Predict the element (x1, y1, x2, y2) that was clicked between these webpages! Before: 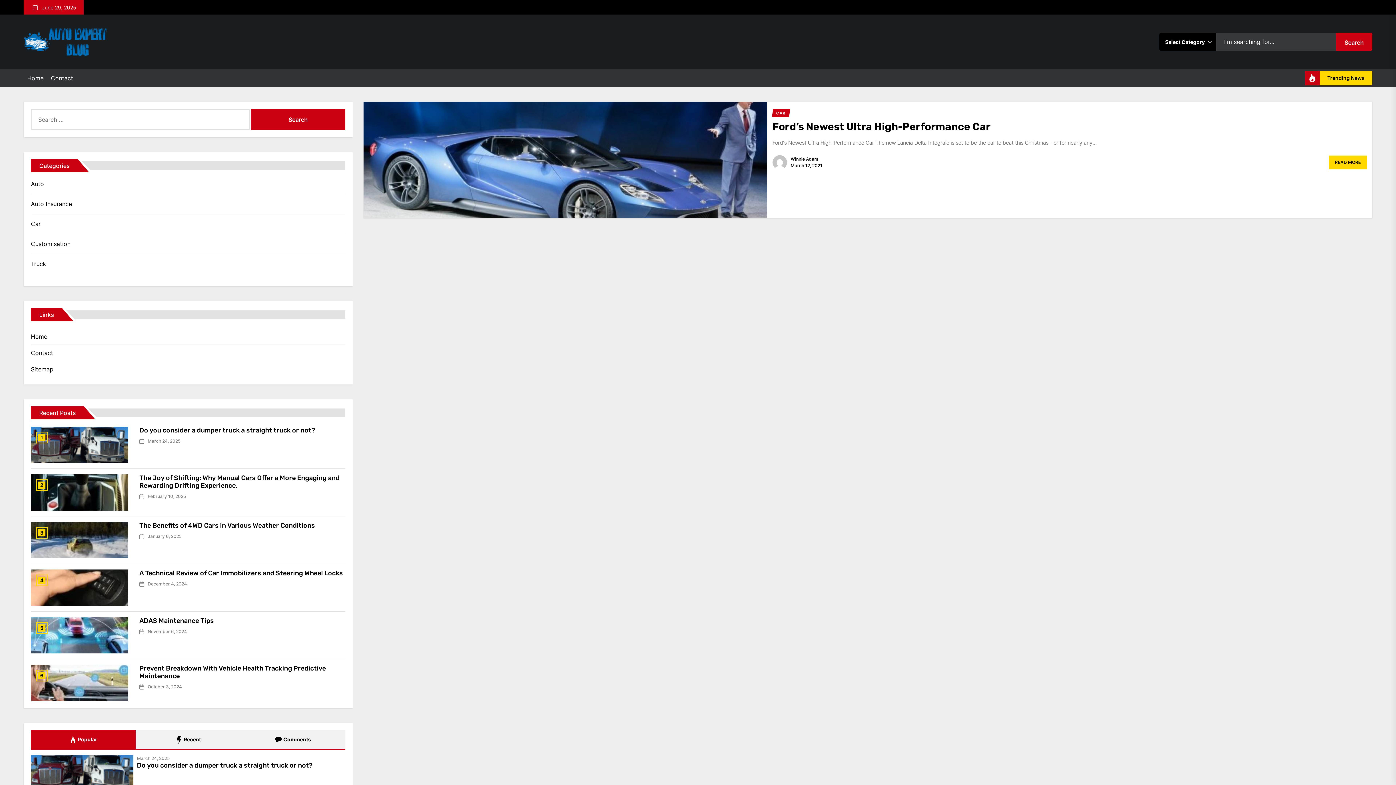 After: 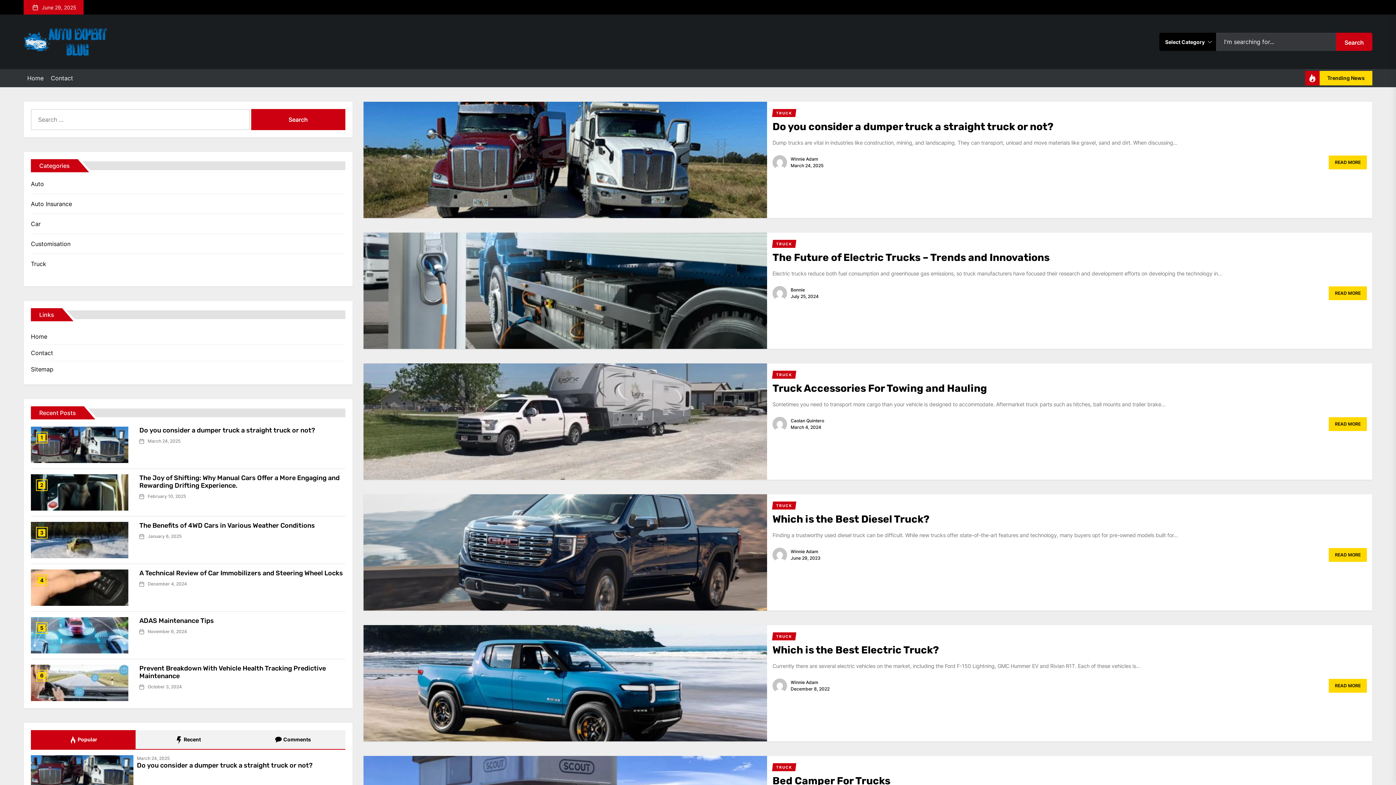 Action: bbox: (30, 259, 48, 268) label: Truck